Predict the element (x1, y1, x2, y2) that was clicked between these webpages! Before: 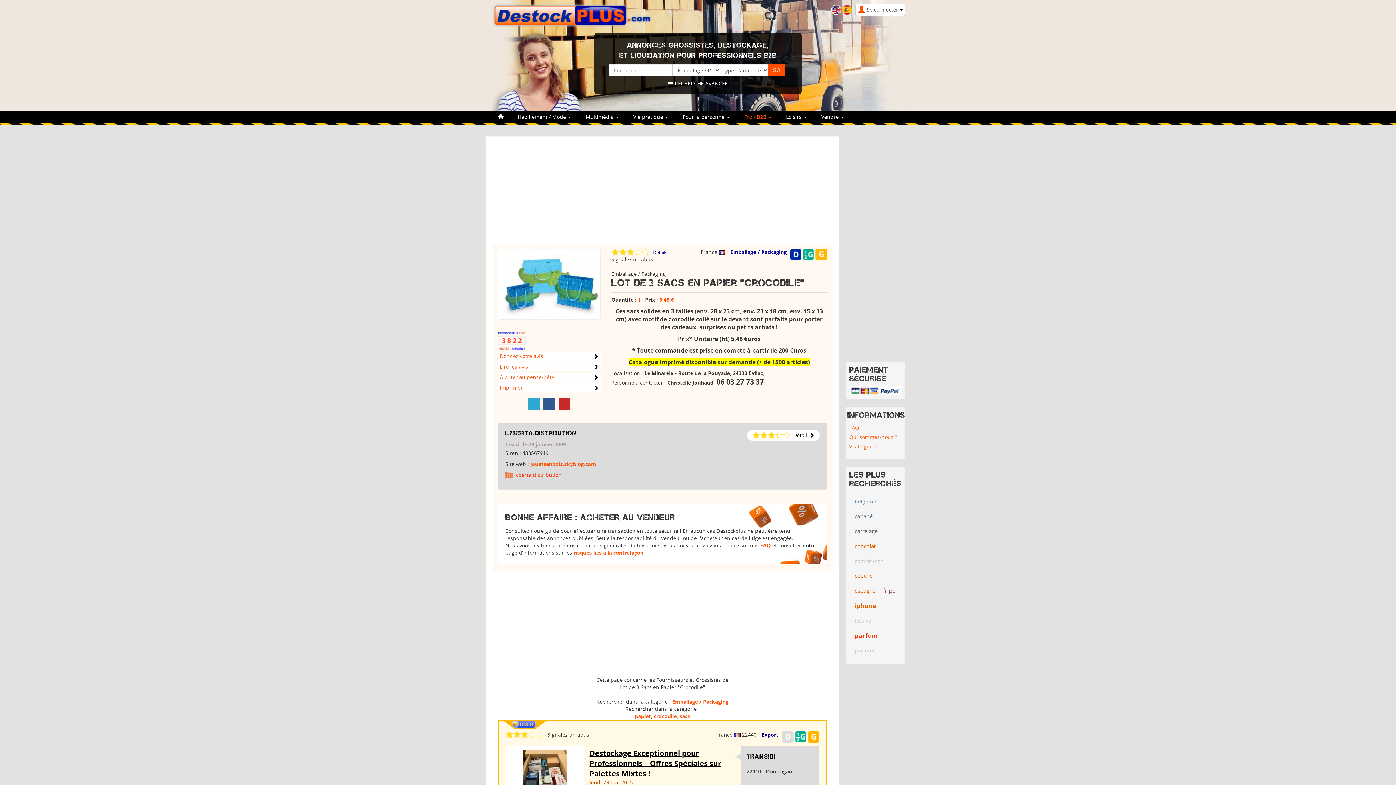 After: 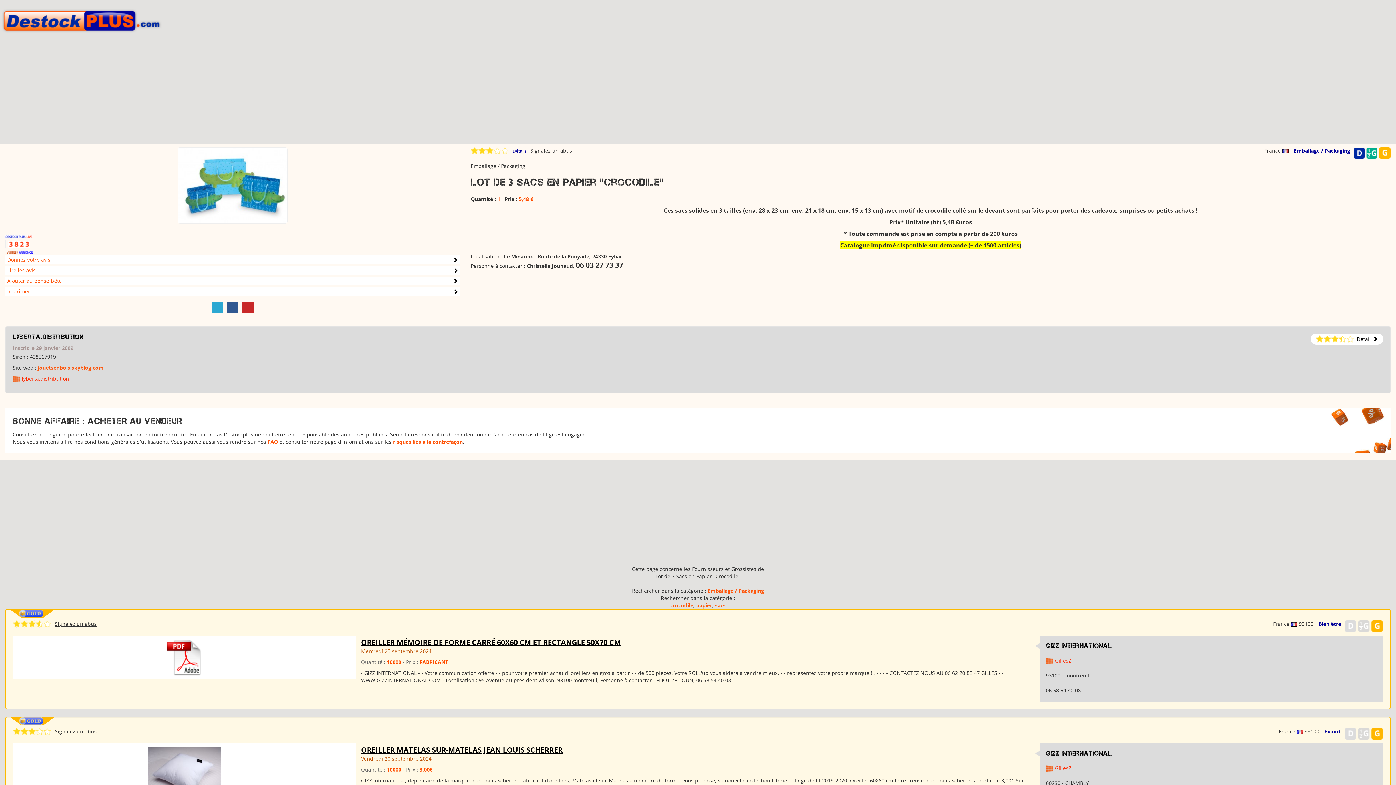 Action: bbox: (500, 384, 522, 391) label: Imprimer